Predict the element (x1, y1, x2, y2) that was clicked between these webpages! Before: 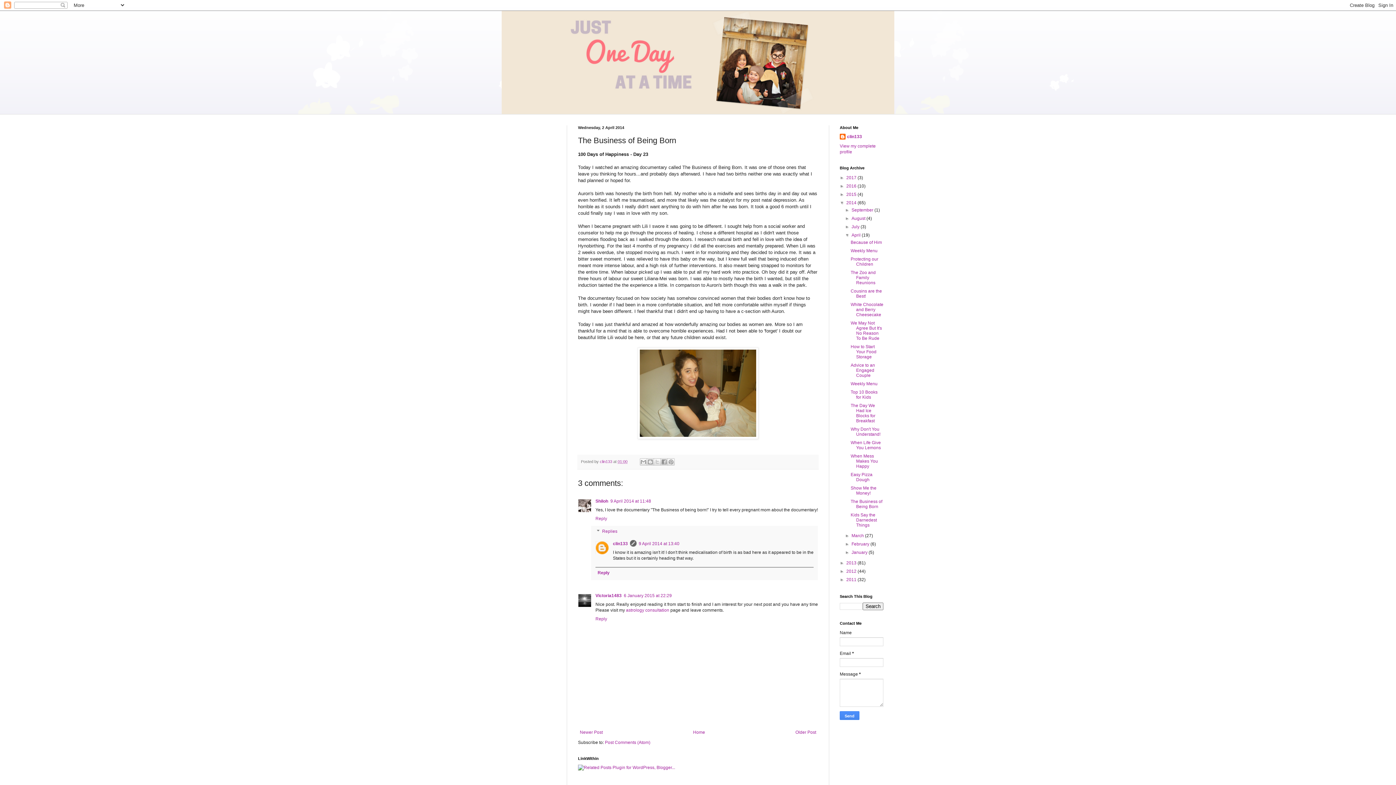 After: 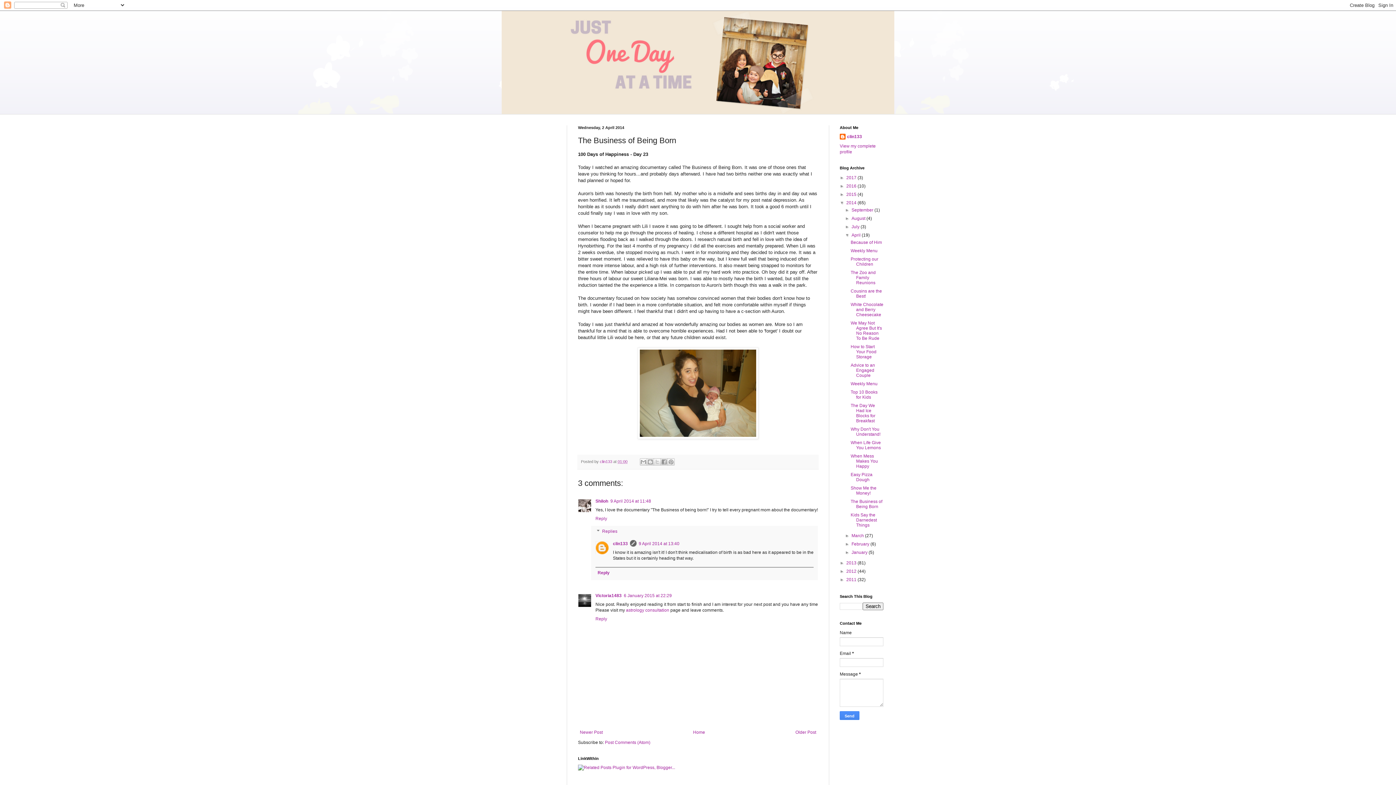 Action: bbox: (850, 499, 882, 509) label: The Business of Being Born